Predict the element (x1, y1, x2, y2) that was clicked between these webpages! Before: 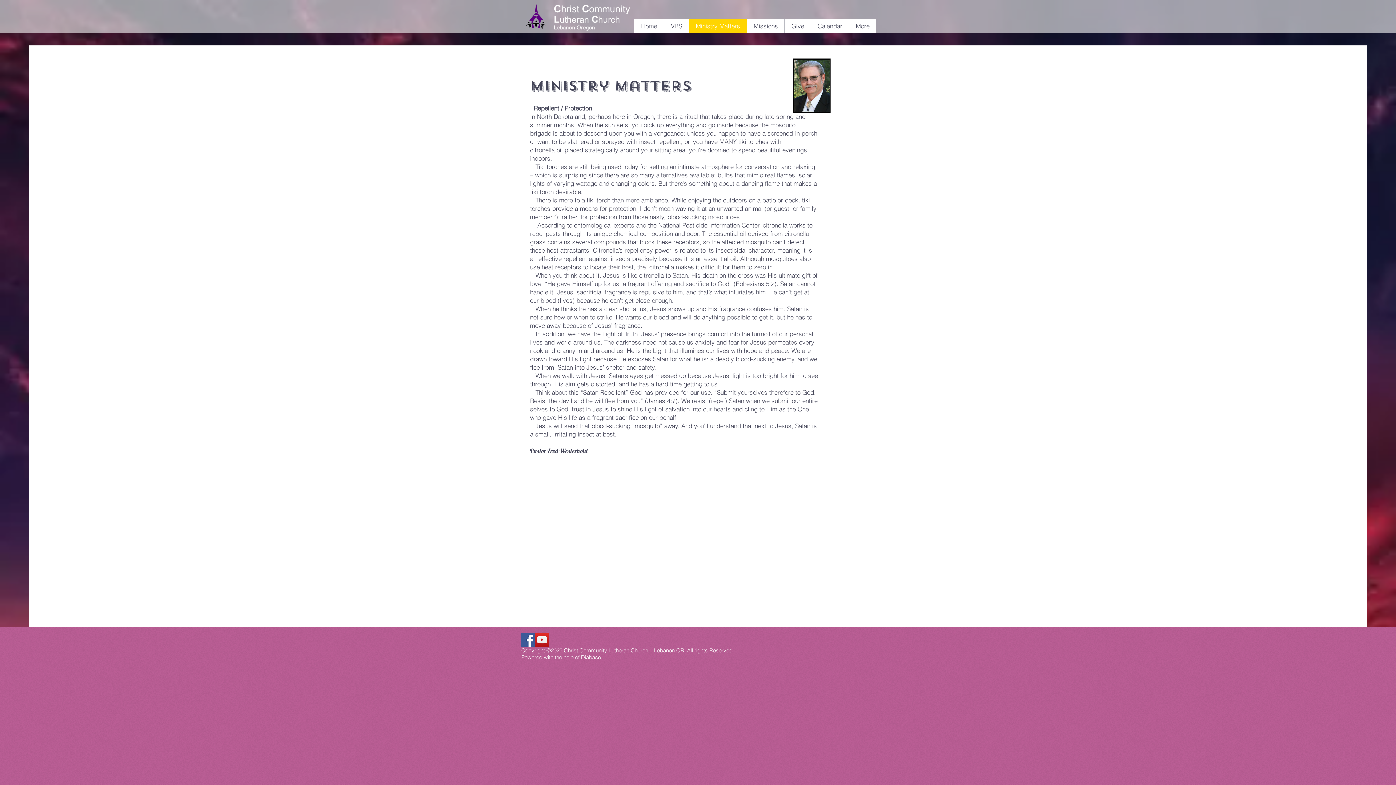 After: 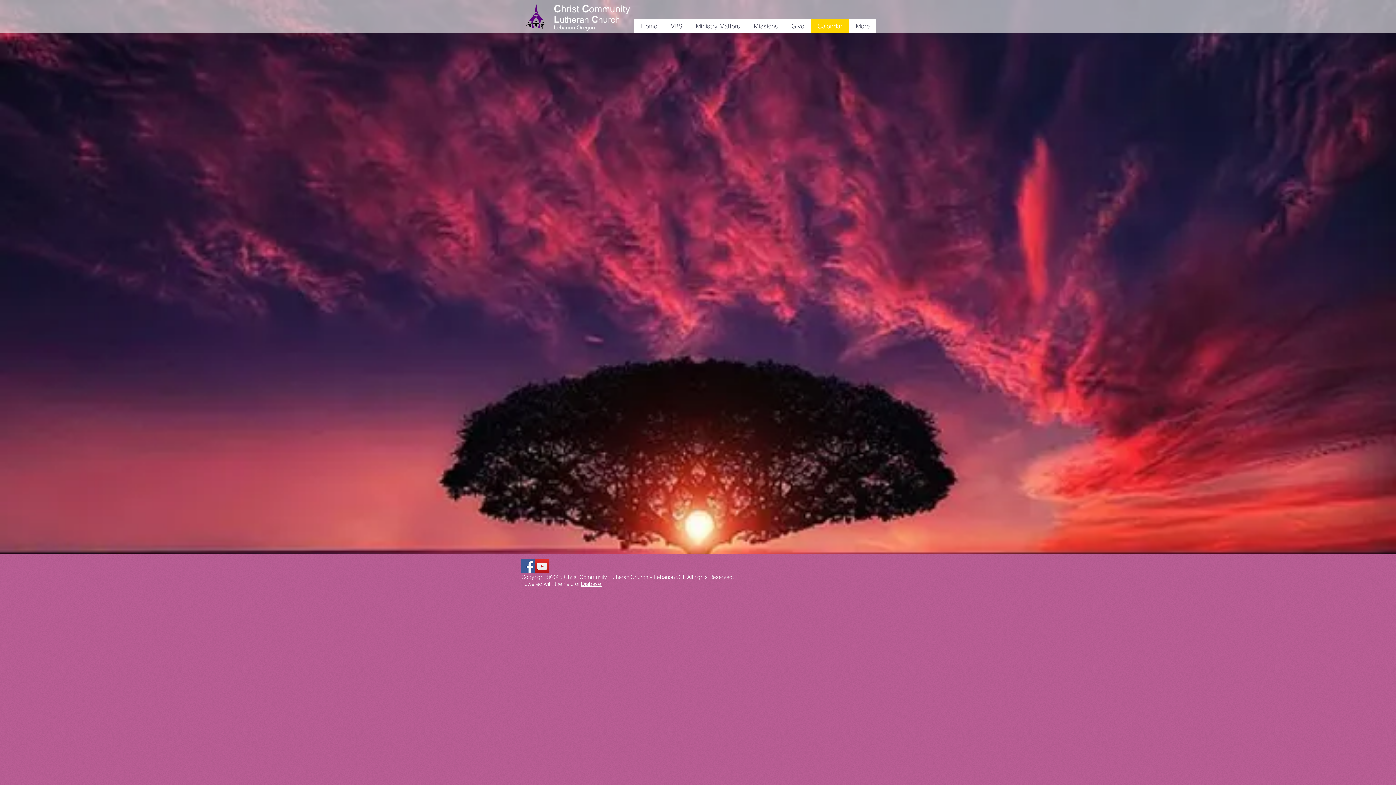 Action: label: Calendar bbox: (810, 19, 849, 33)